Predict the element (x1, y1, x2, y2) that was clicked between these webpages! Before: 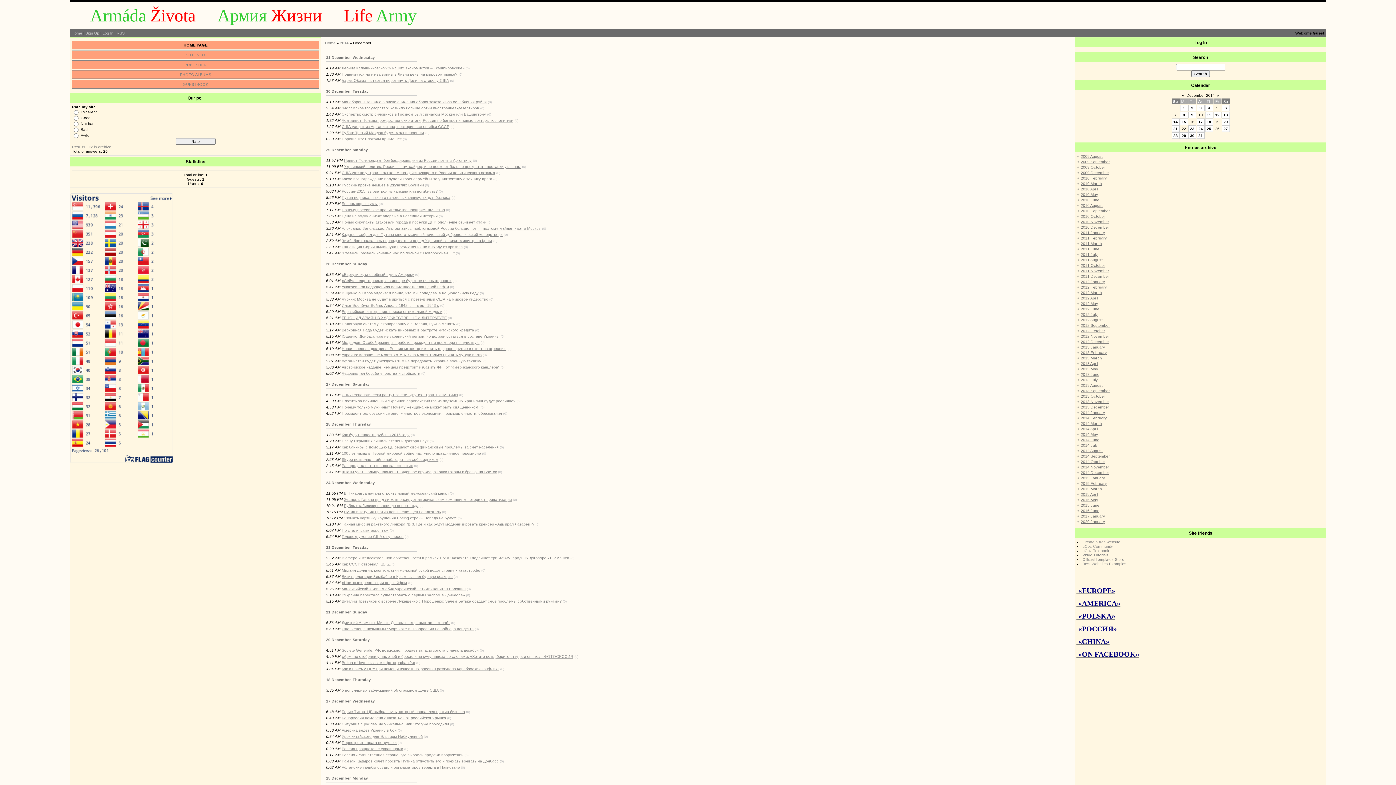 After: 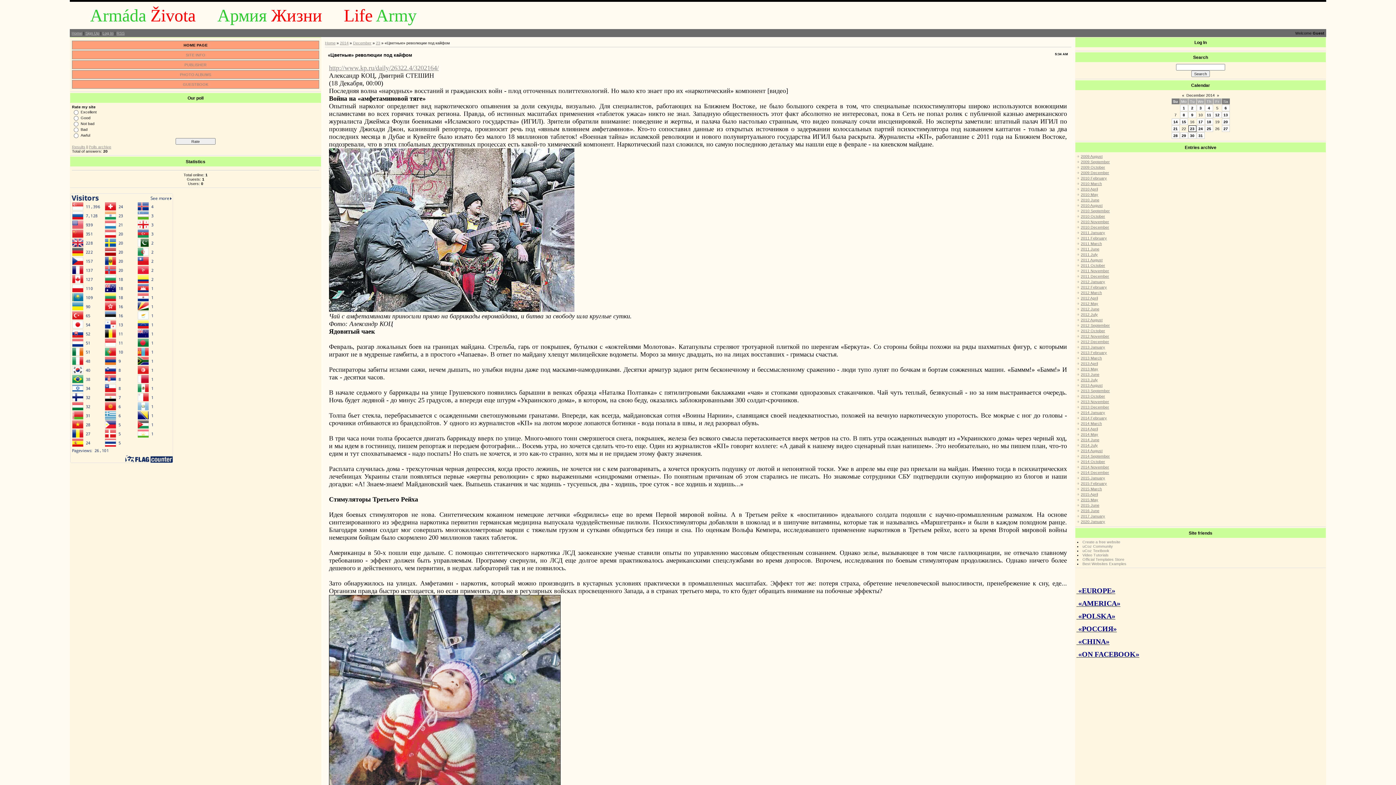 Action: bbox: (341, 580, 407, 584) label: «Цветные» революции под кайфом